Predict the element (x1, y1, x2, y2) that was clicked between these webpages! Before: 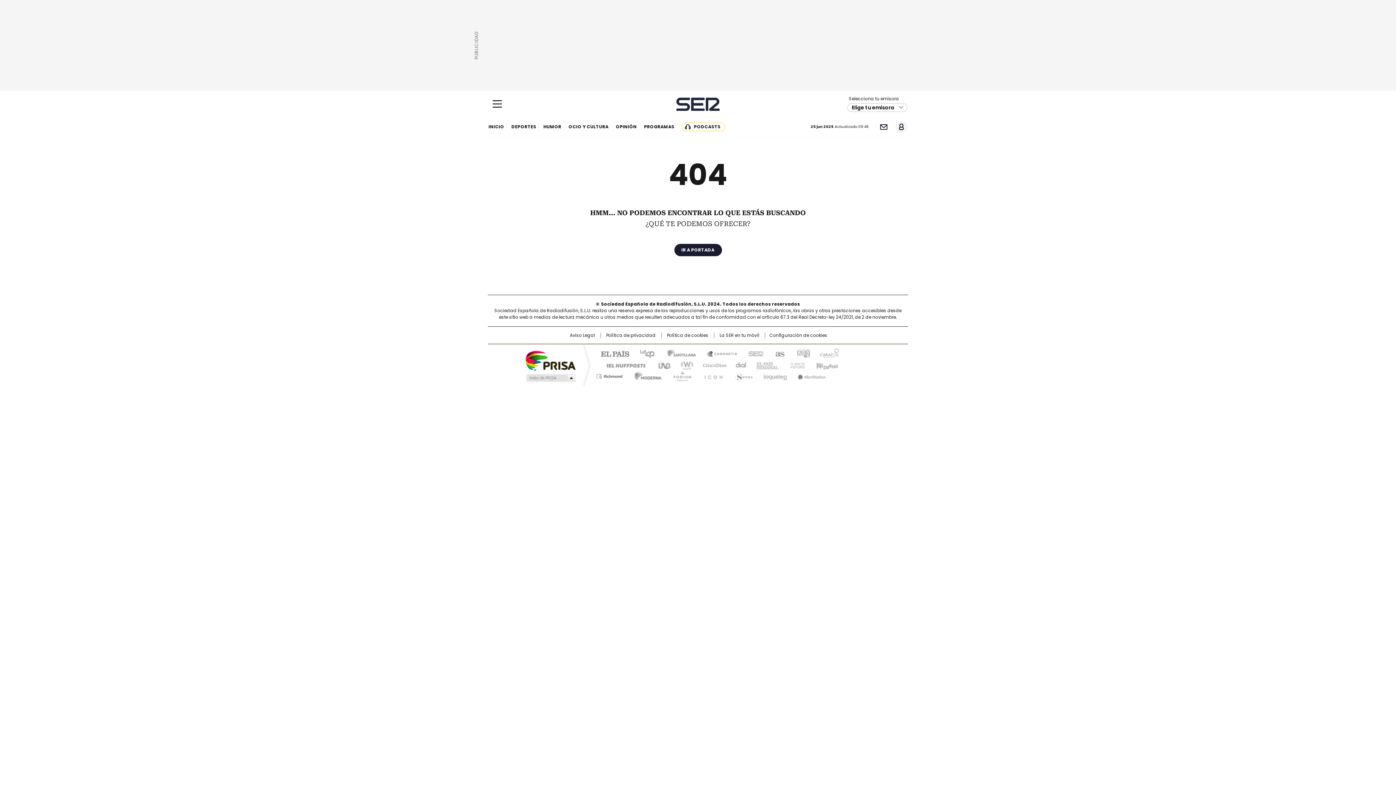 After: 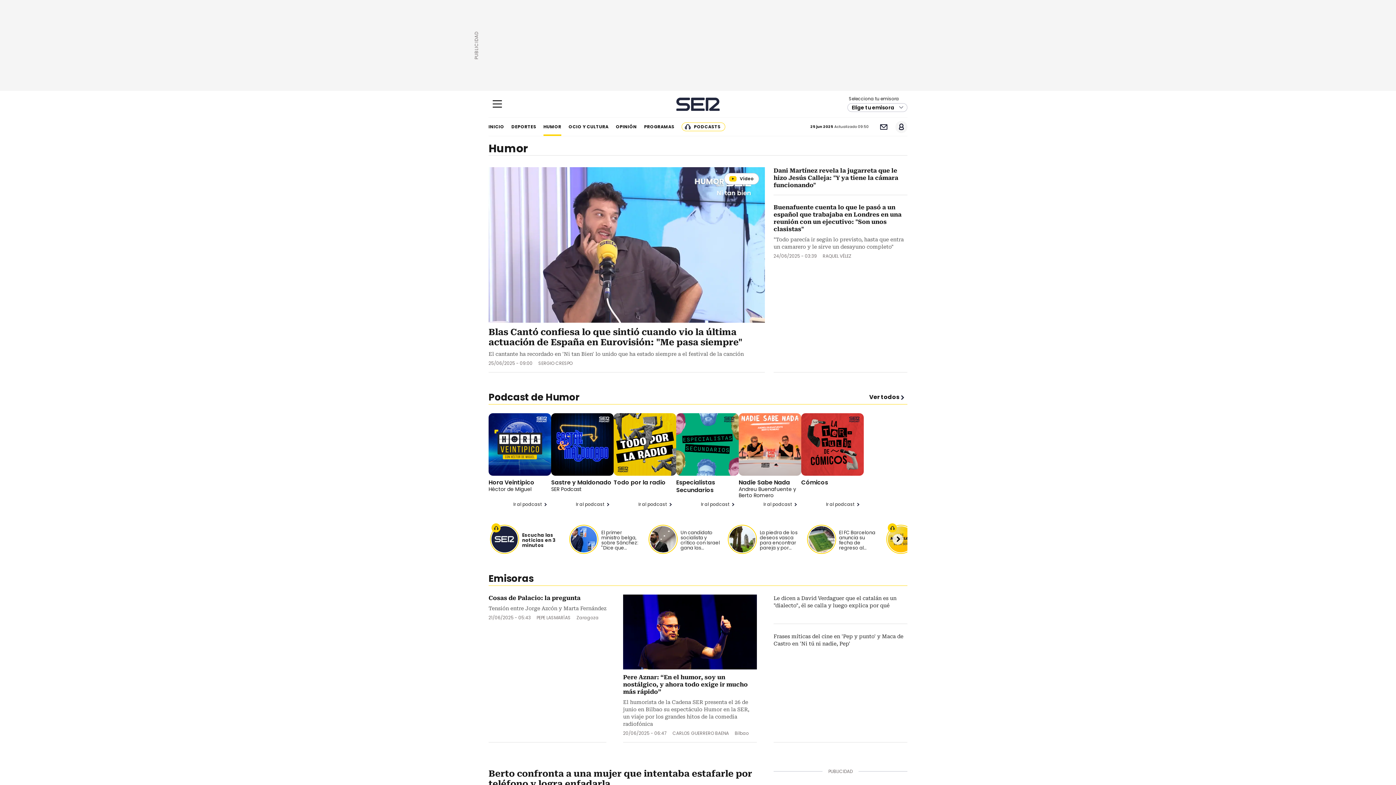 Action: label: HUMOR bbox: (543, 117, 561, 136)